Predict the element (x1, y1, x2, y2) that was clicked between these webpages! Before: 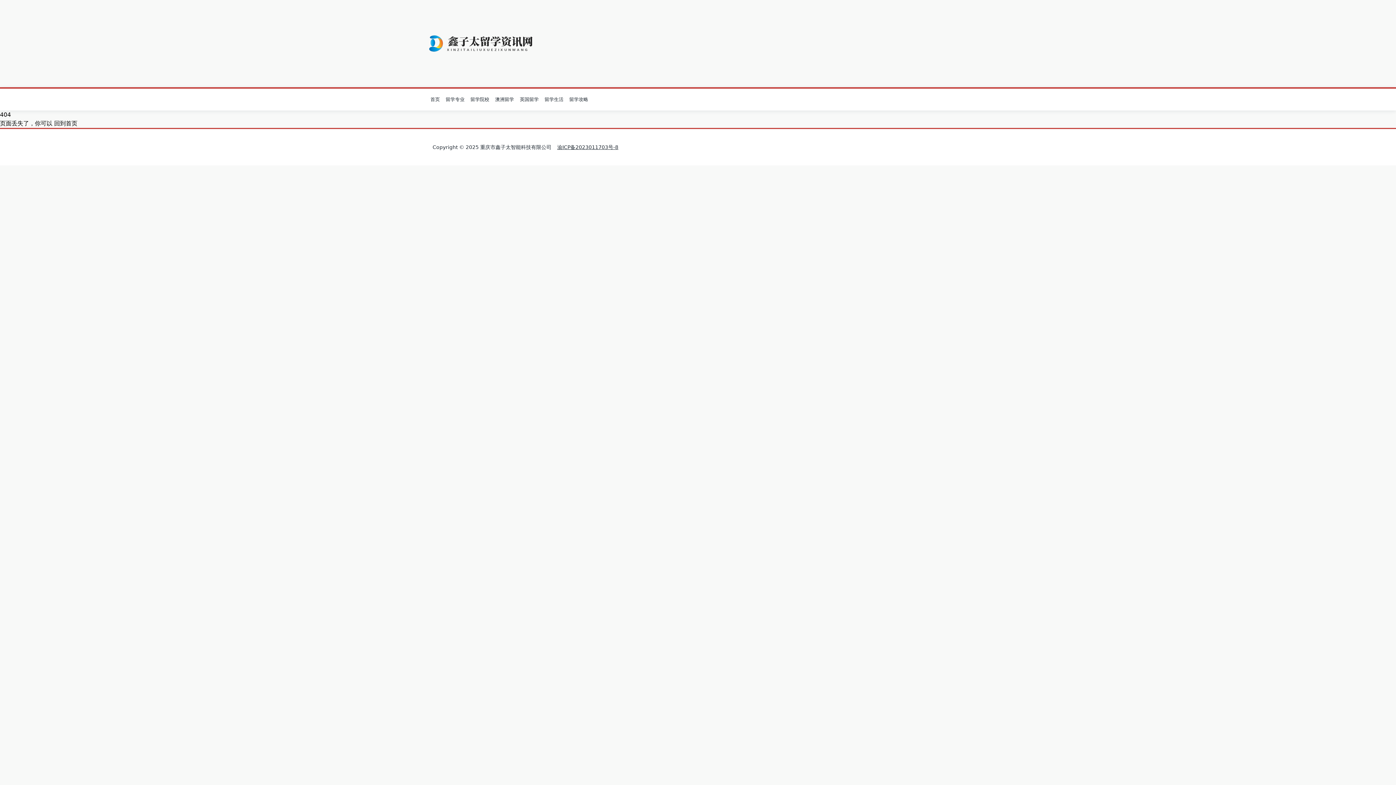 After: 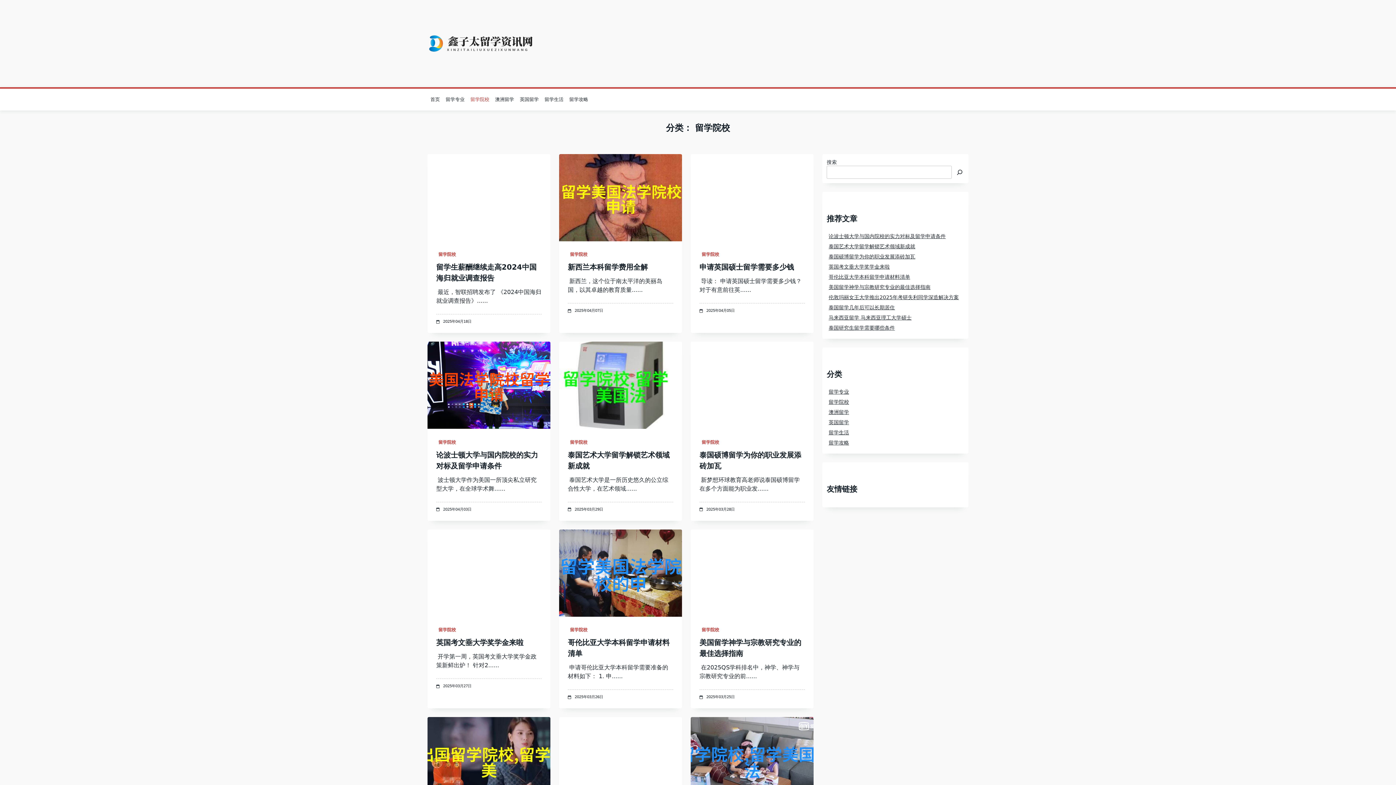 Action: label: 留学院校 bbox: (467, 94, 492, 105)